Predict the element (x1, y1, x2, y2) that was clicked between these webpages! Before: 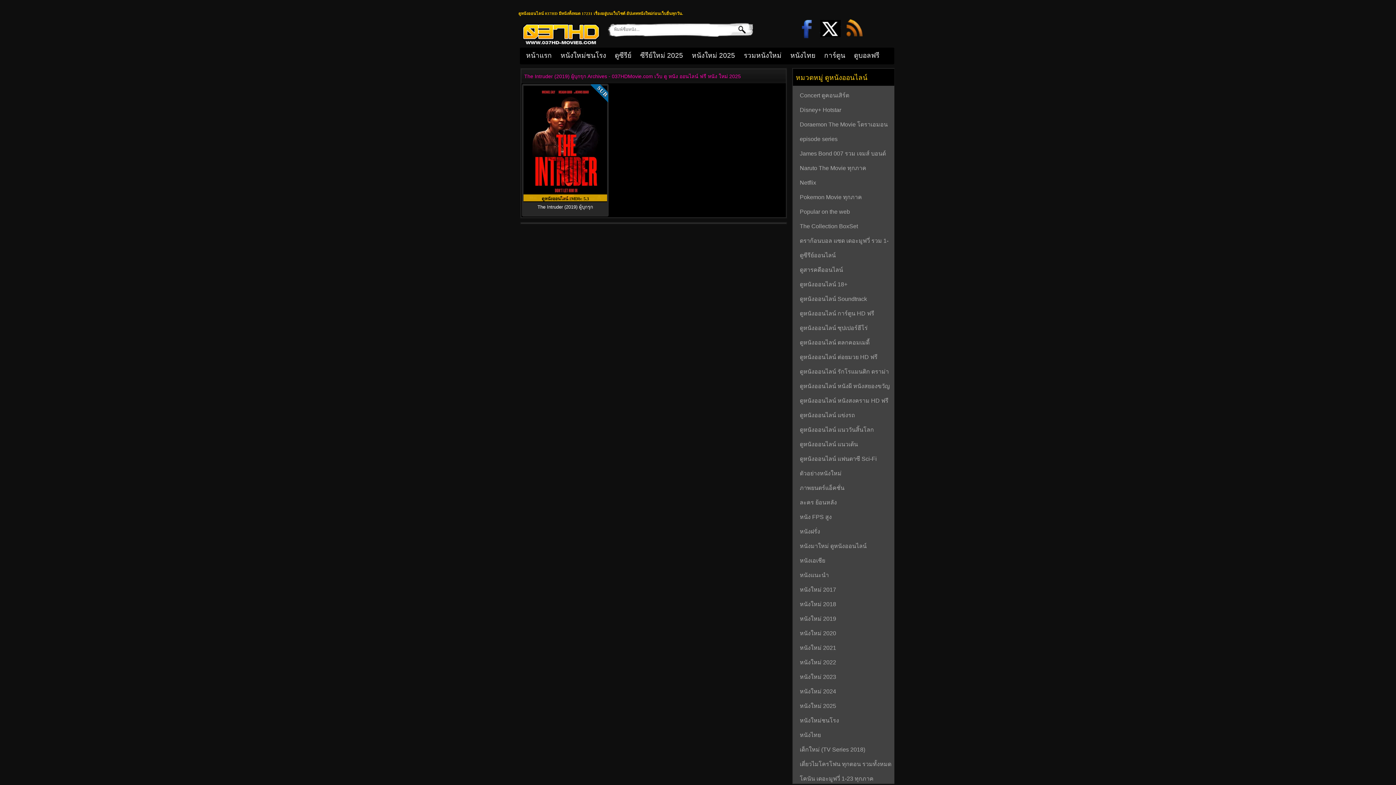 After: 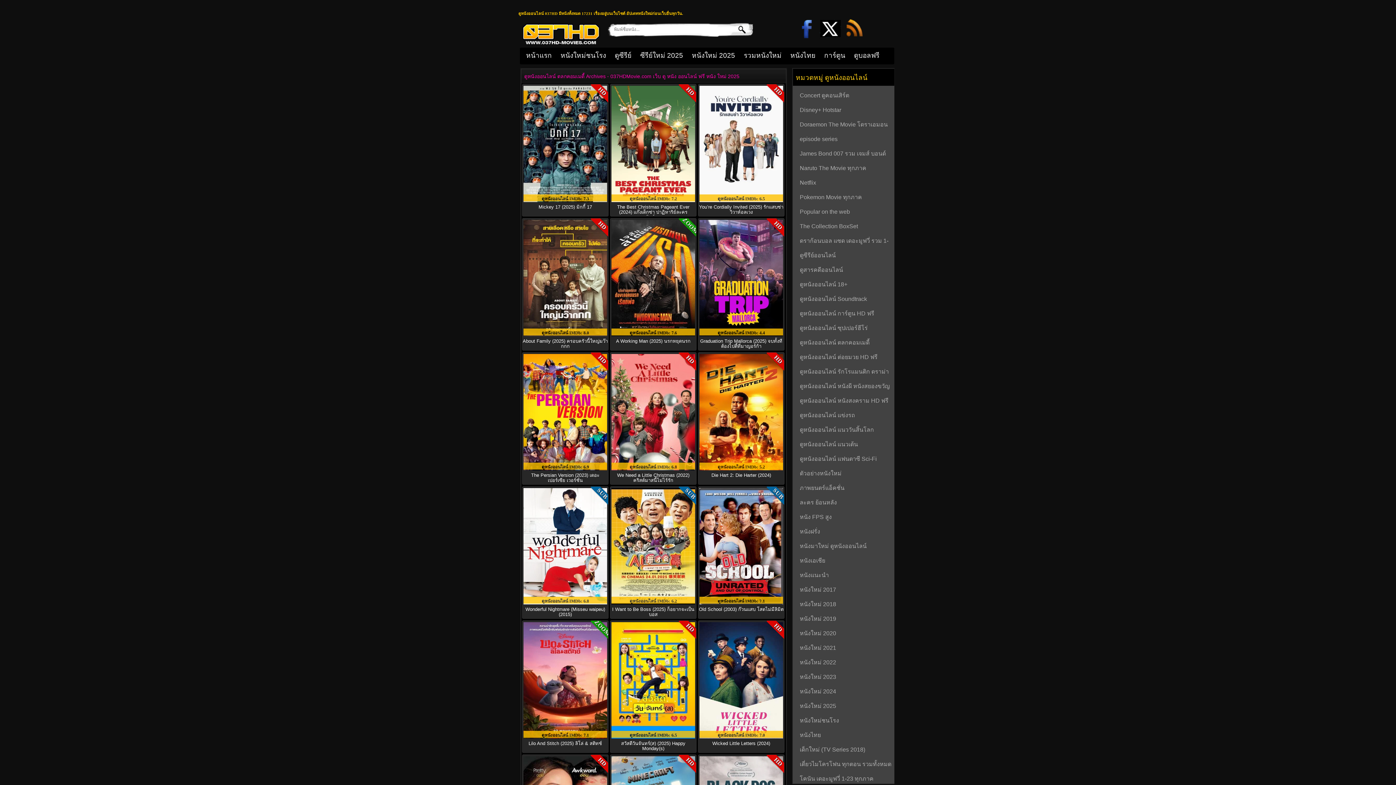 Action: label: ดูหนังออนไลน์ ตลกคอมเมดี้ bbox: (793, 333, 894, 347)